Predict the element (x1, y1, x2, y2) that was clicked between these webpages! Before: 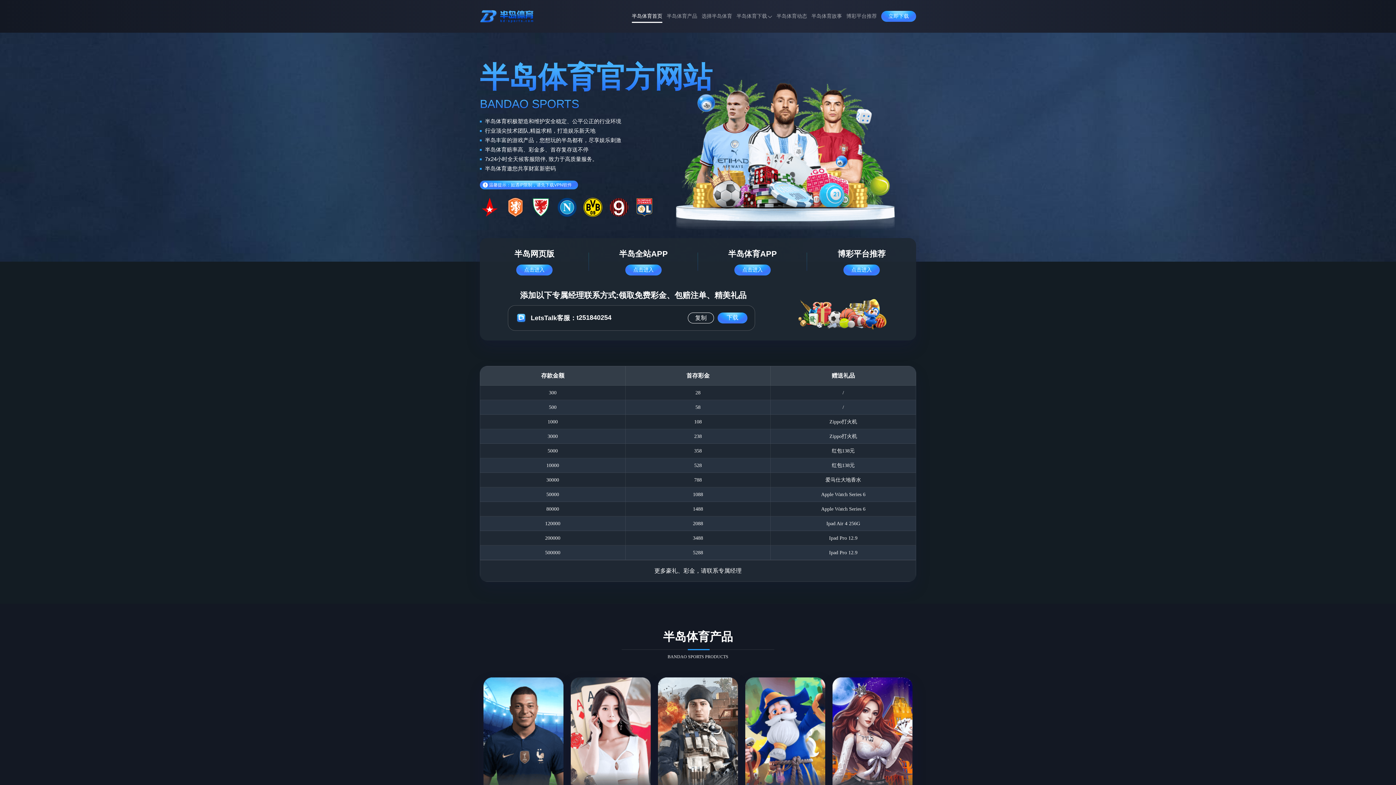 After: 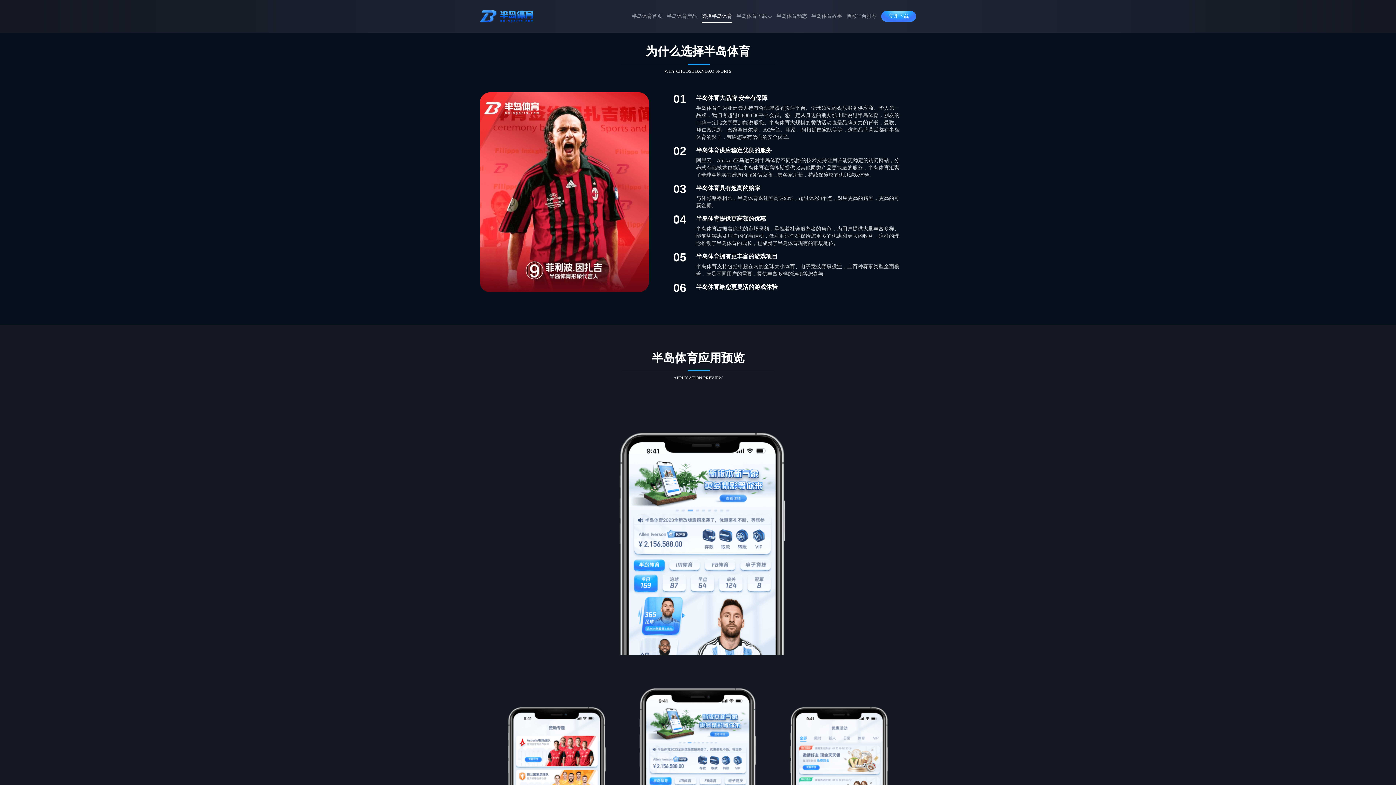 Action: bbox: (701, 8, 732, 24) label: 选择半岛体育